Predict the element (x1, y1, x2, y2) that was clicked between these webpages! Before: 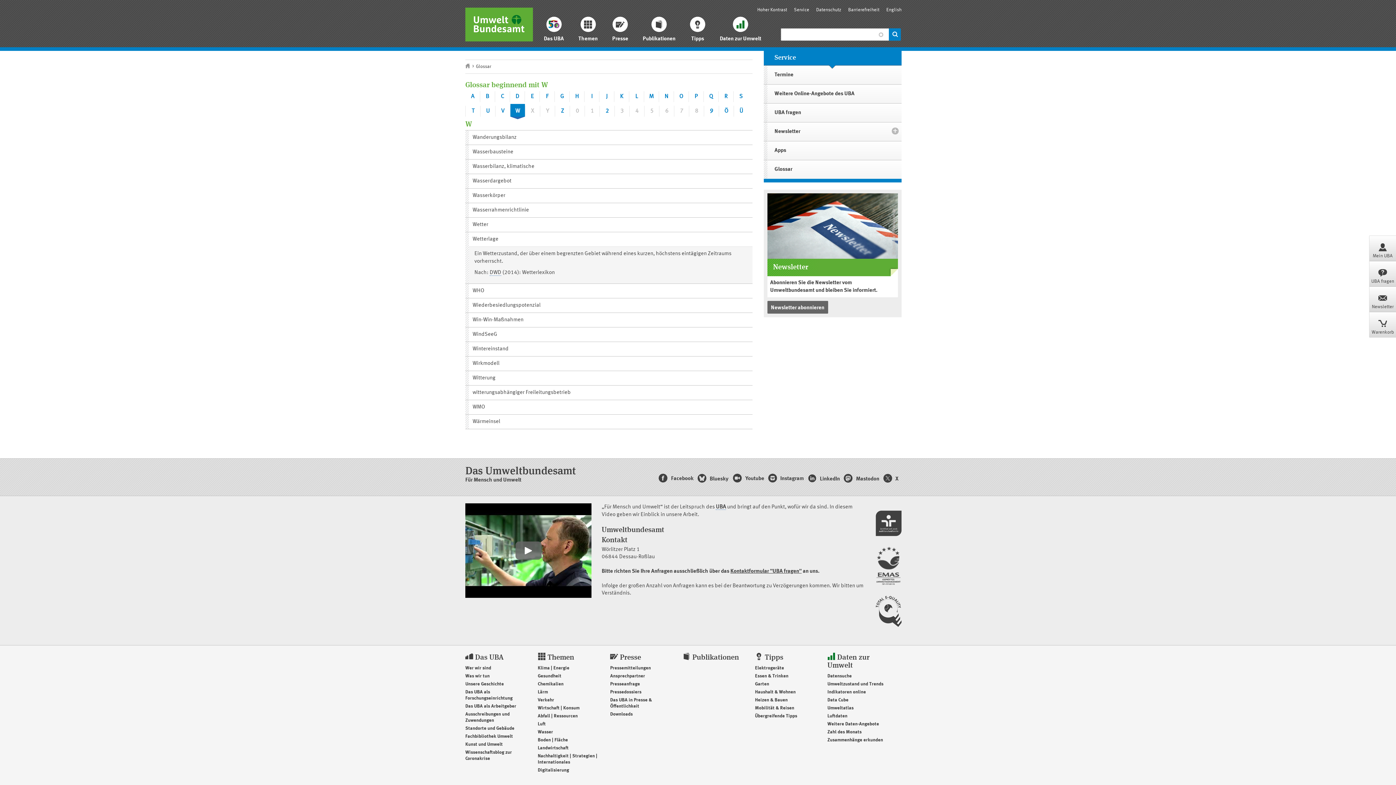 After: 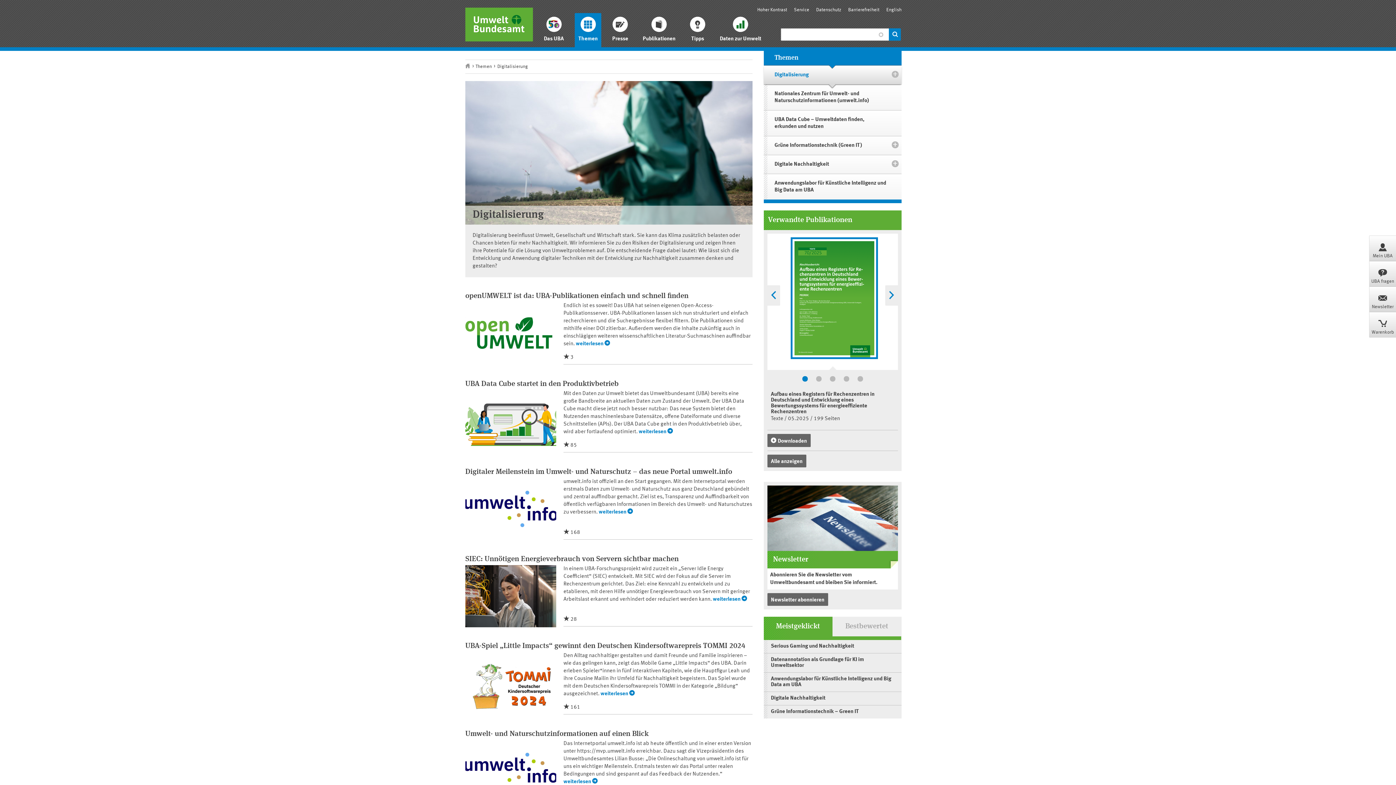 Action: bbox: (537, 768, 569, 773) label: Digitalisierung